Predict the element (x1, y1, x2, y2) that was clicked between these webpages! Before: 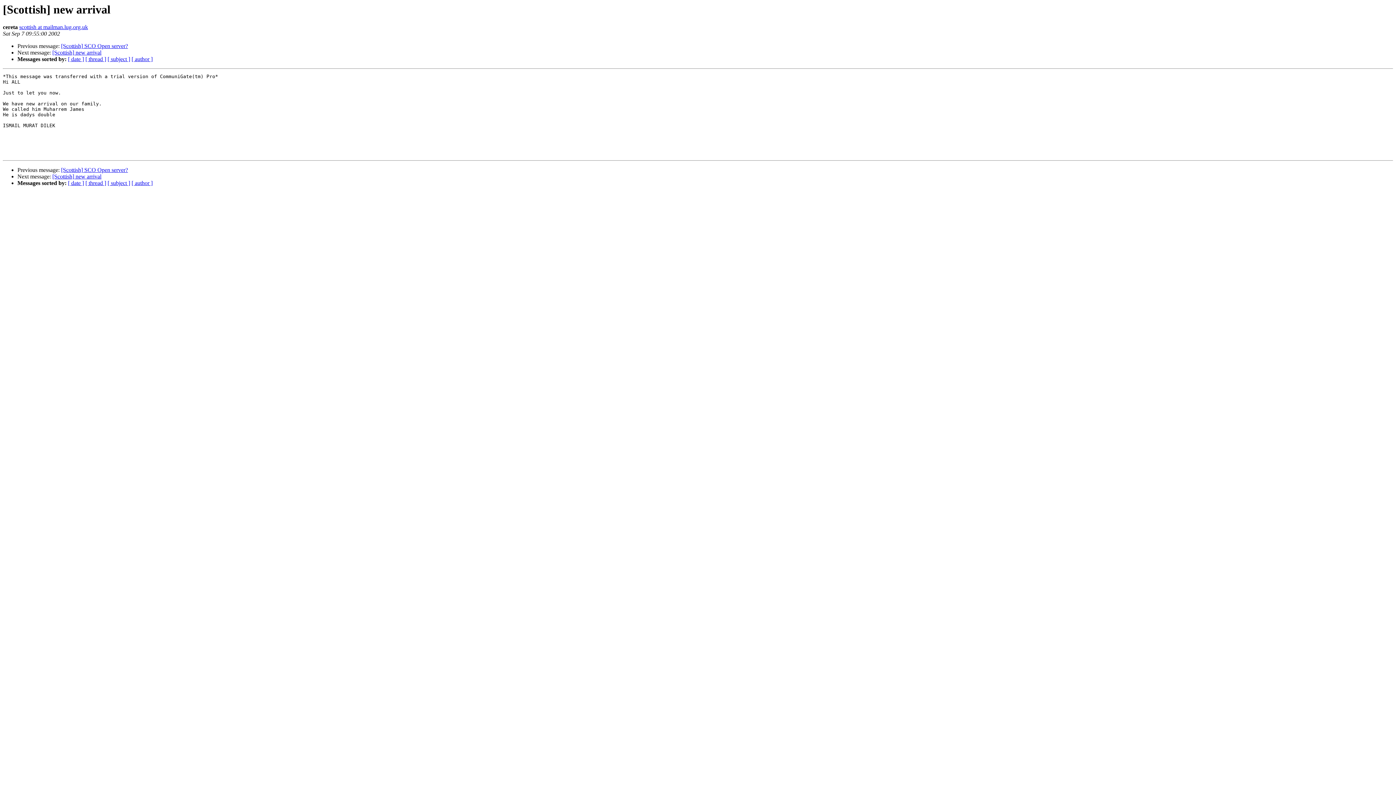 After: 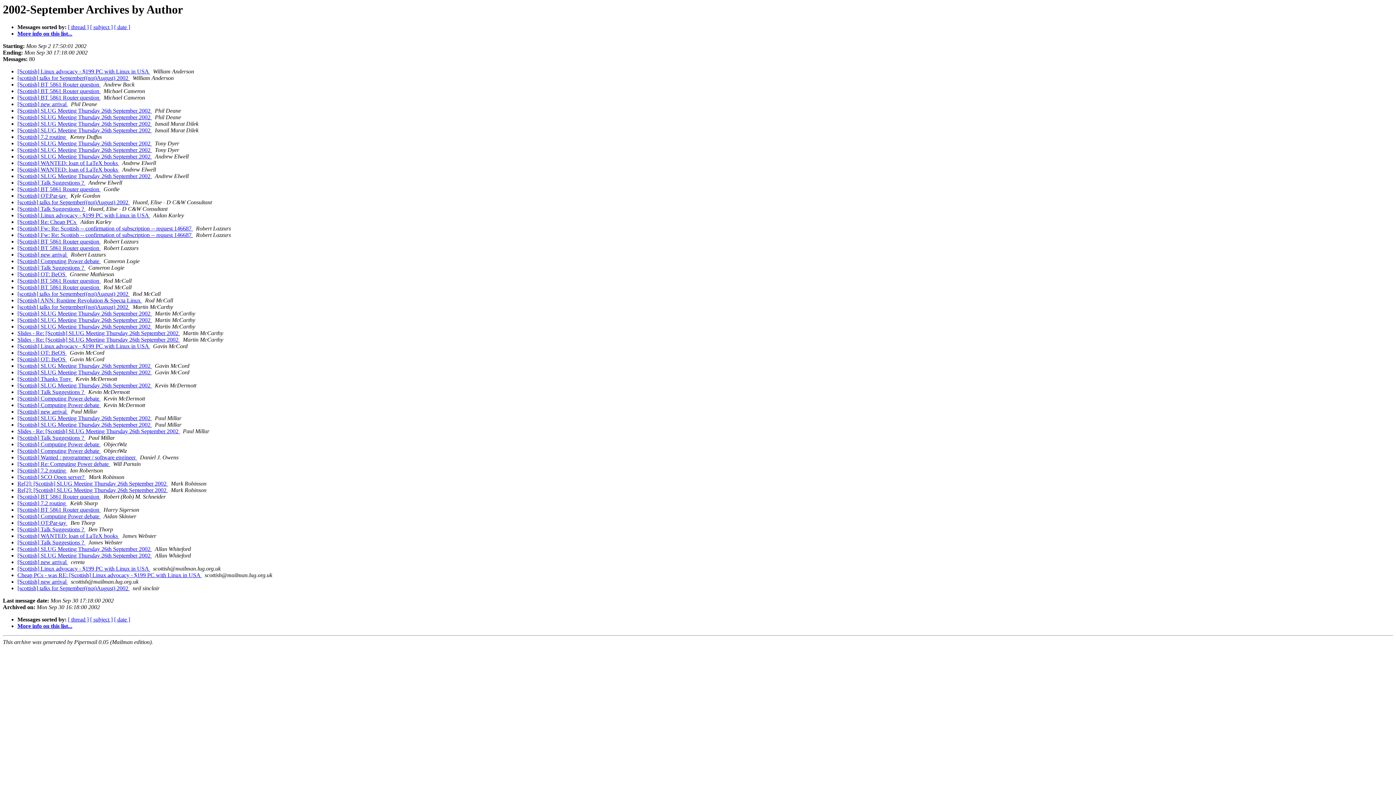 Action: bbox: (131, 56, 152, 62) label: [ author ]